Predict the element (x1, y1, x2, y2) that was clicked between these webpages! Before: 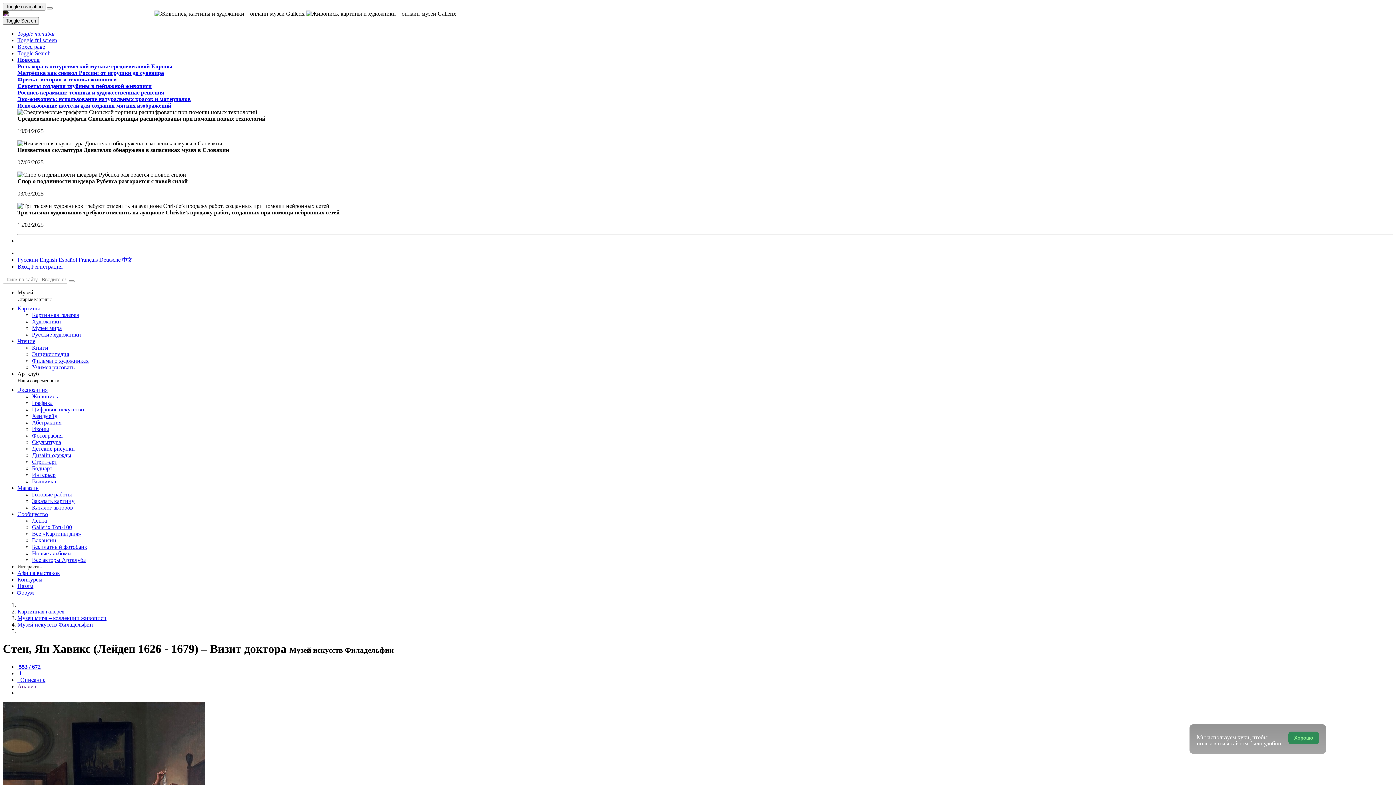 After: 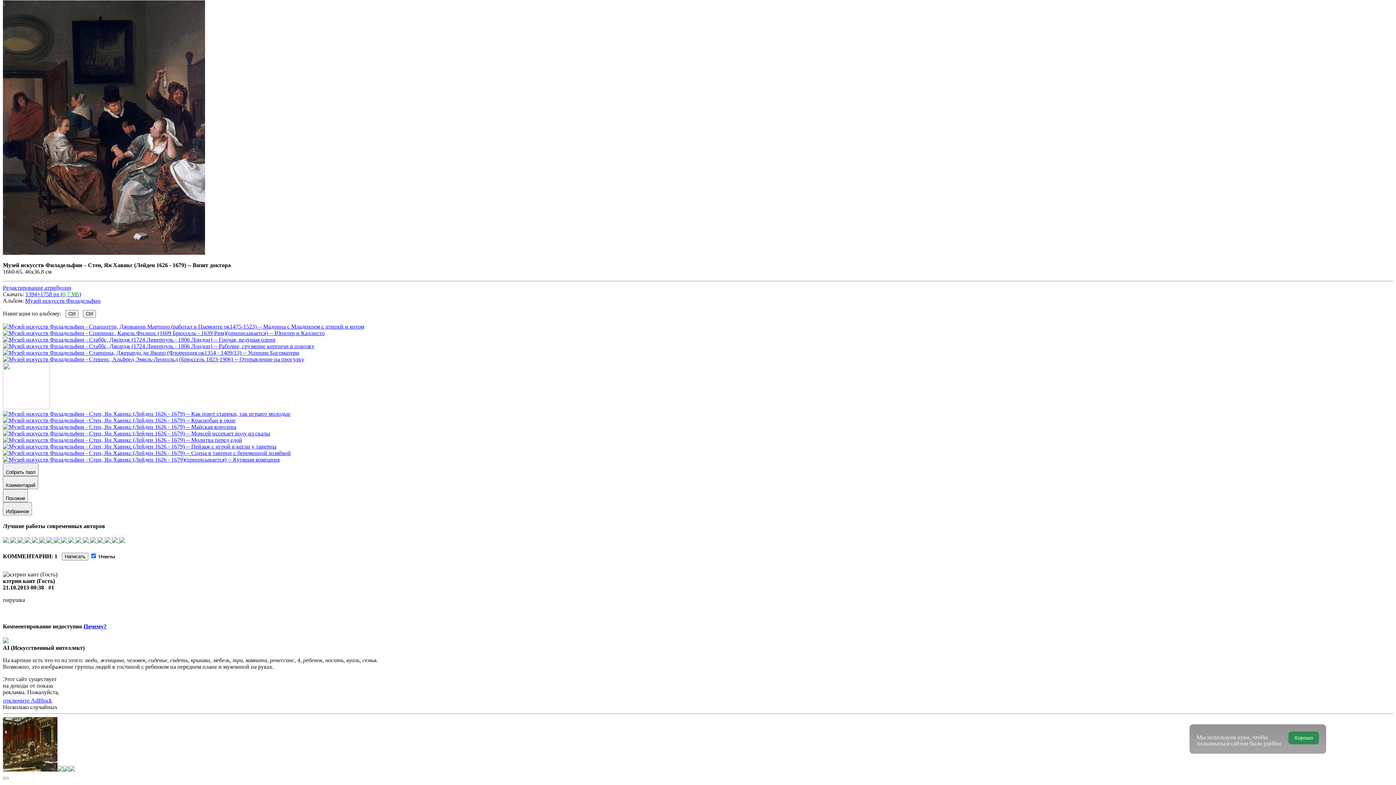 Action: label:  553 / 672 bbox: (17, 663, 40, 670)